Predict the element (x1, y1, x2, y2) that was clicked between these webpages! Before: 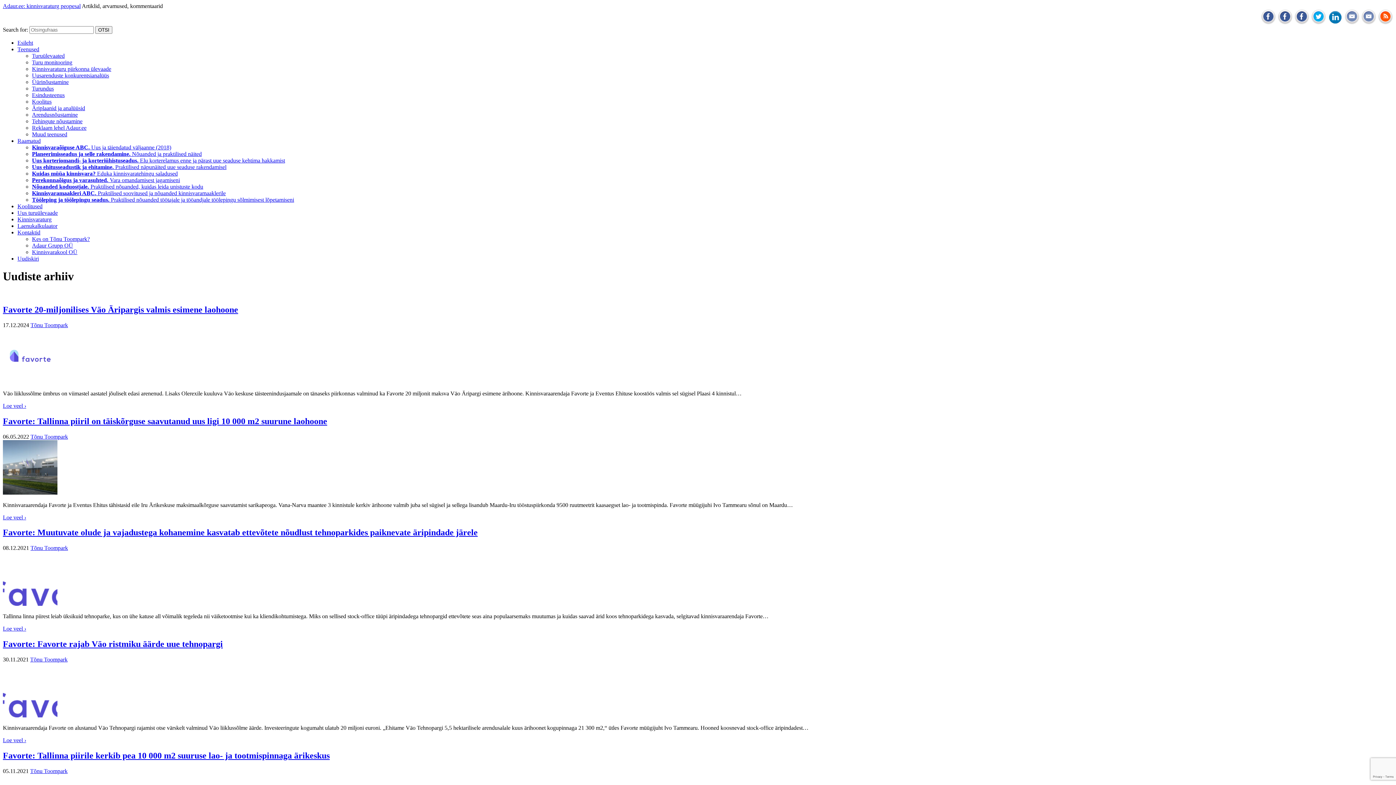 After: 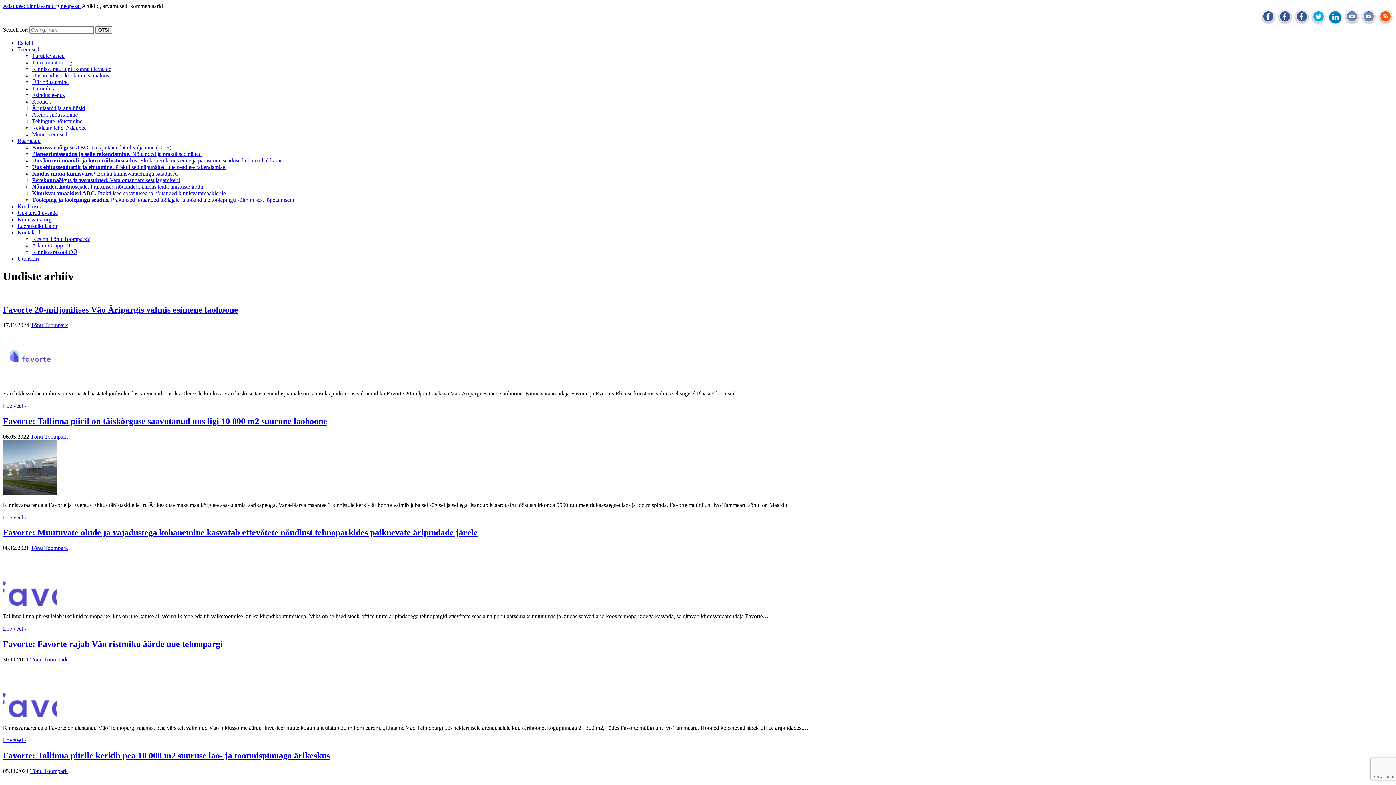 Action: bbox: (1277, 19, 1293, 25)